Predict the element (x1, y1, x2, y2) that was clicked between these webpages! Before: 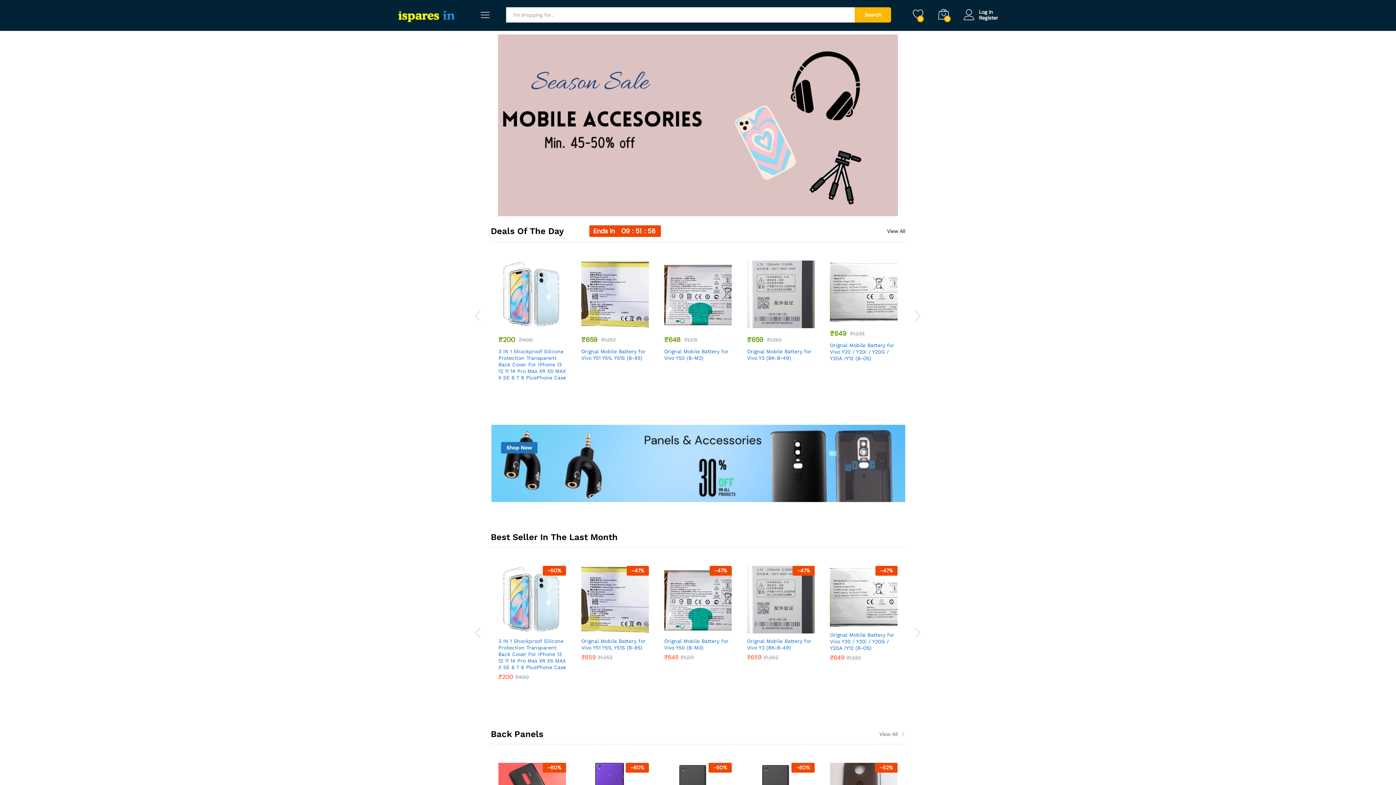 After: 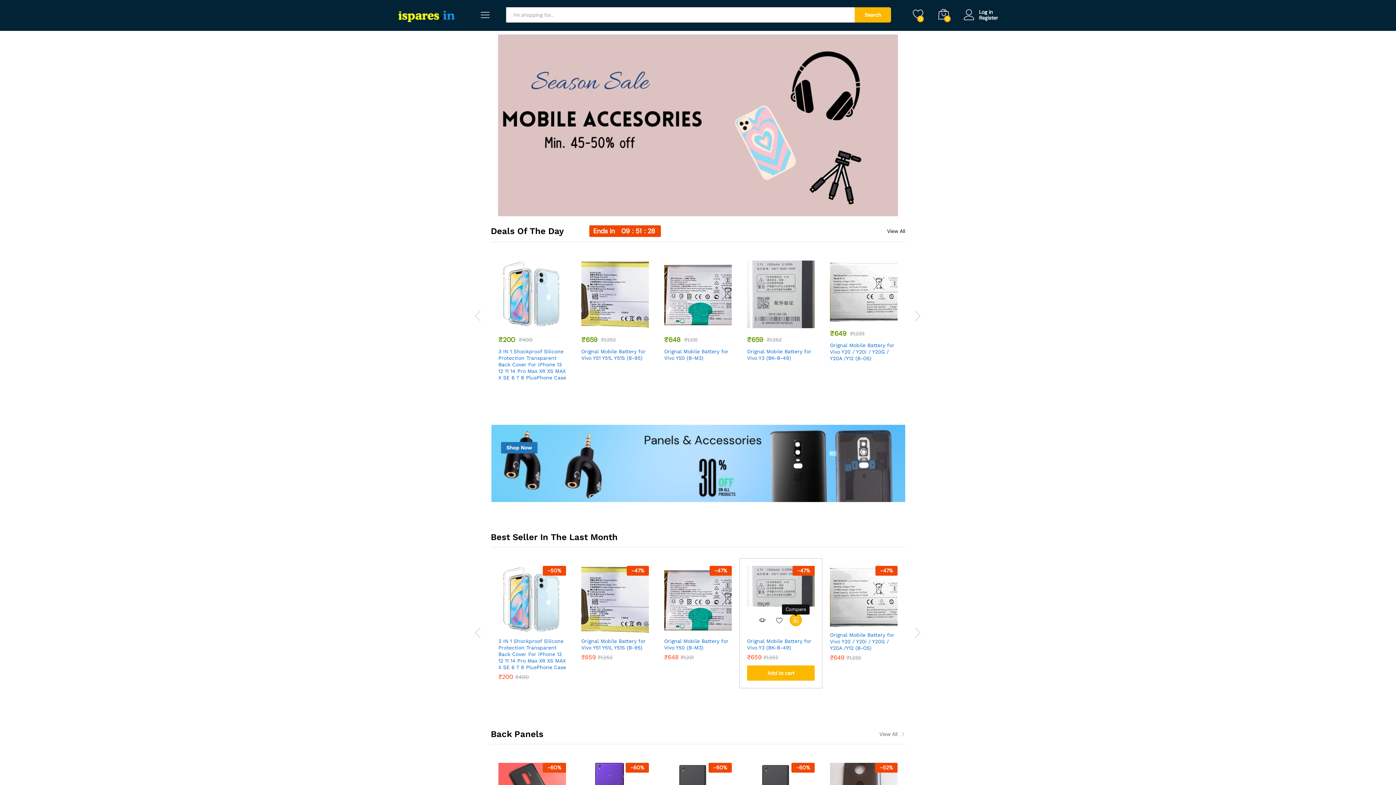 Action: bbox: (789, 619, 802, 632) label: Compare “Orignal Mobile Battery for Vivo Y3 (BK-B-49)”